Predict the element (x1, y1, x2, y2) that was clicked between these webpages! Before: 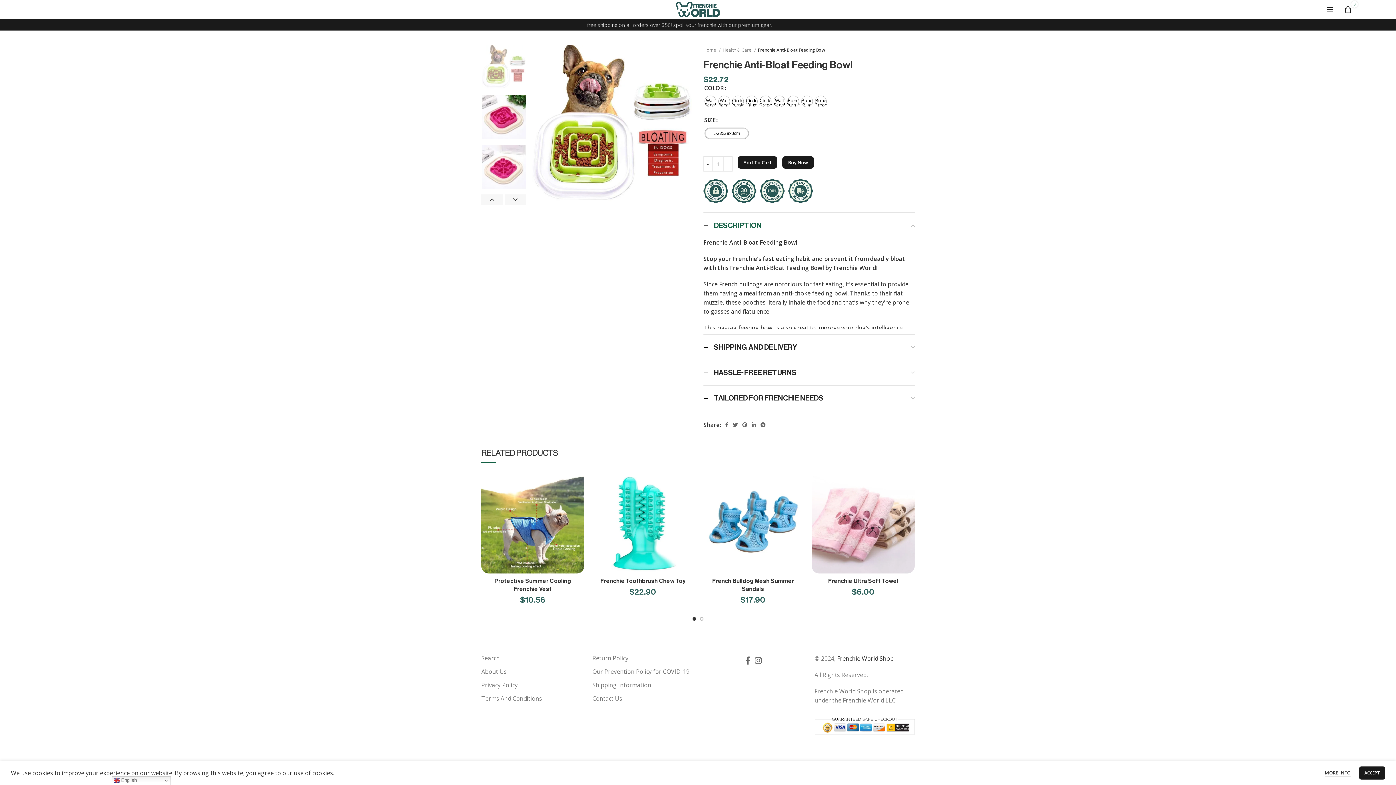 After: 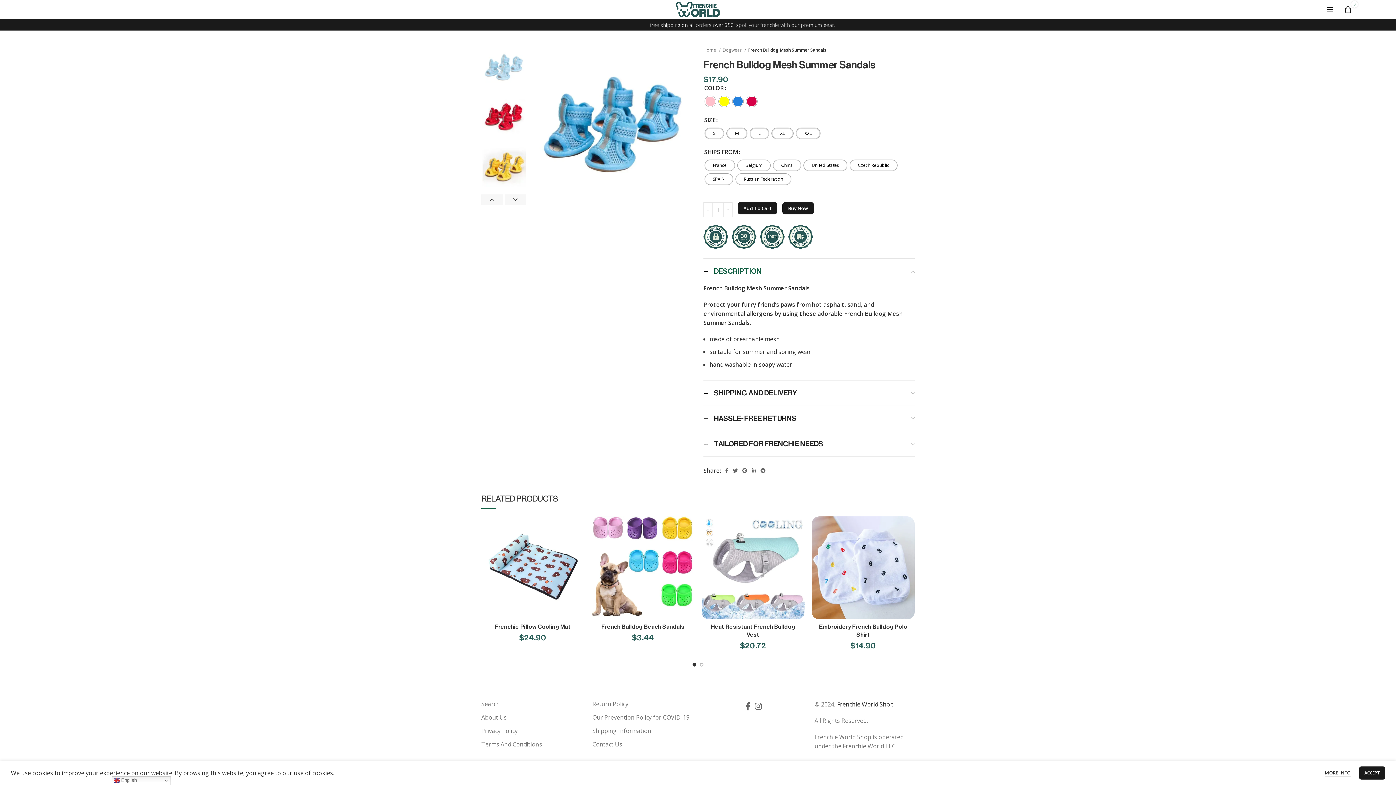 Action: label: Select options for “French Bulldog Mesh Summer Sandals” bbox: (790, 474, 808, 491)